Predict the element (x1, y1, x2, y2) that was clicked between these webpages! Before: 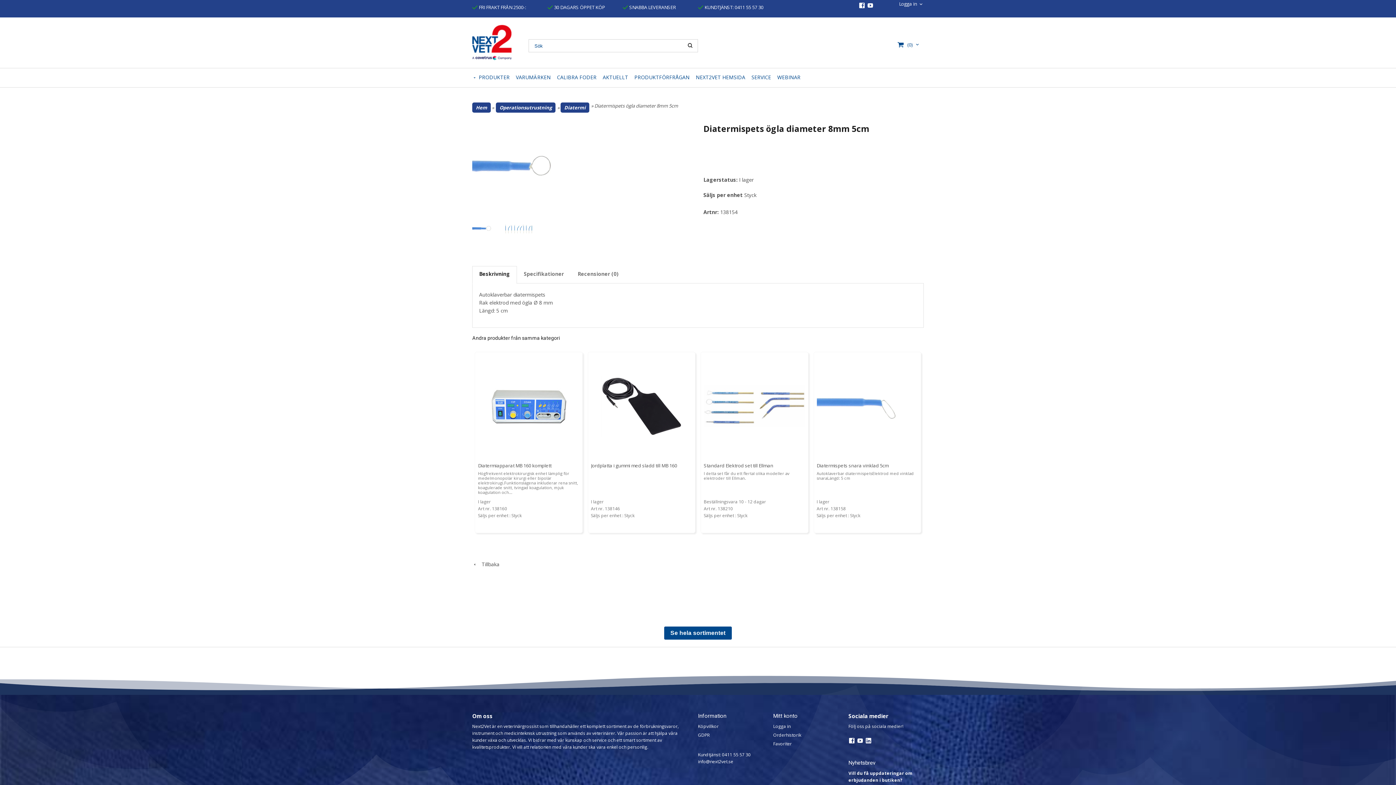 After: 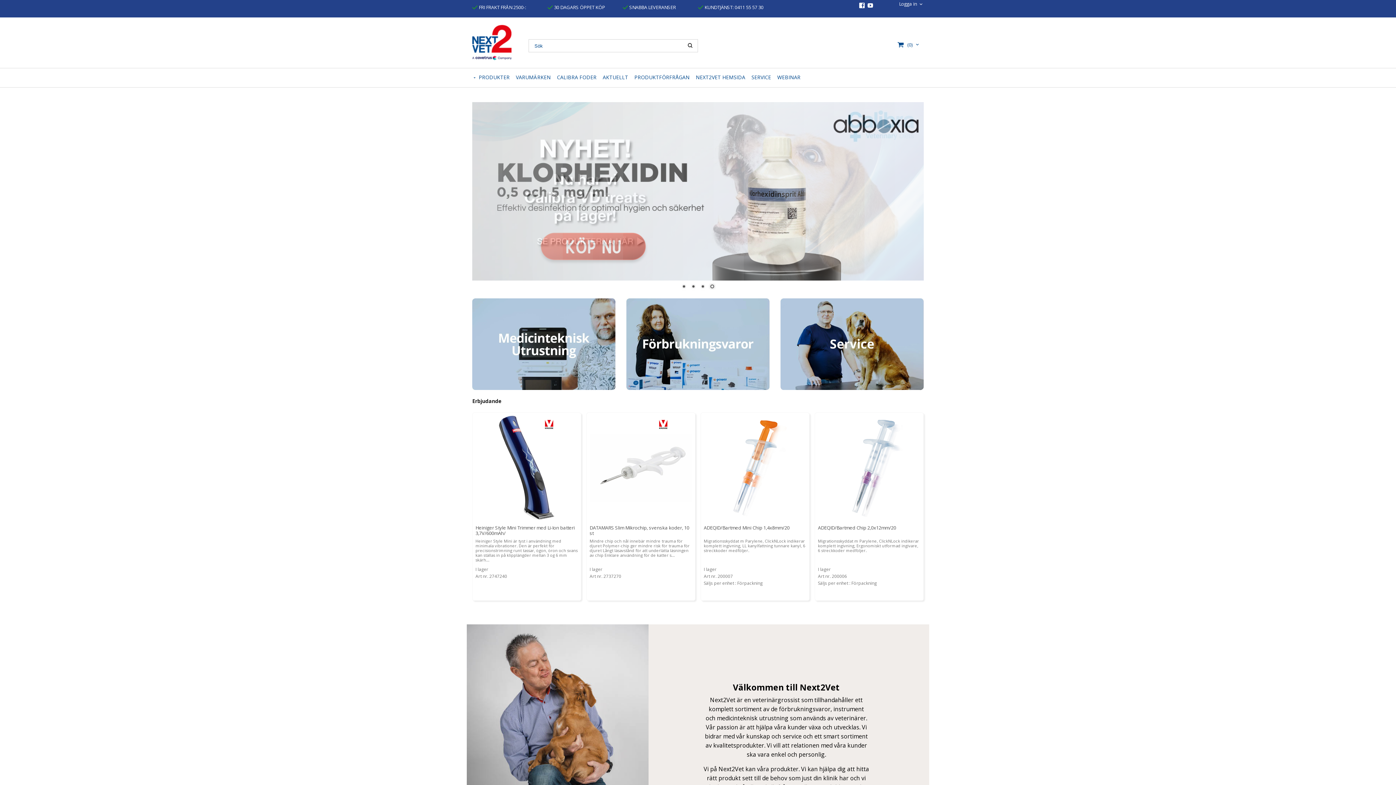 Action: label: Favoriter bbox: (773, 740, 848, 747)